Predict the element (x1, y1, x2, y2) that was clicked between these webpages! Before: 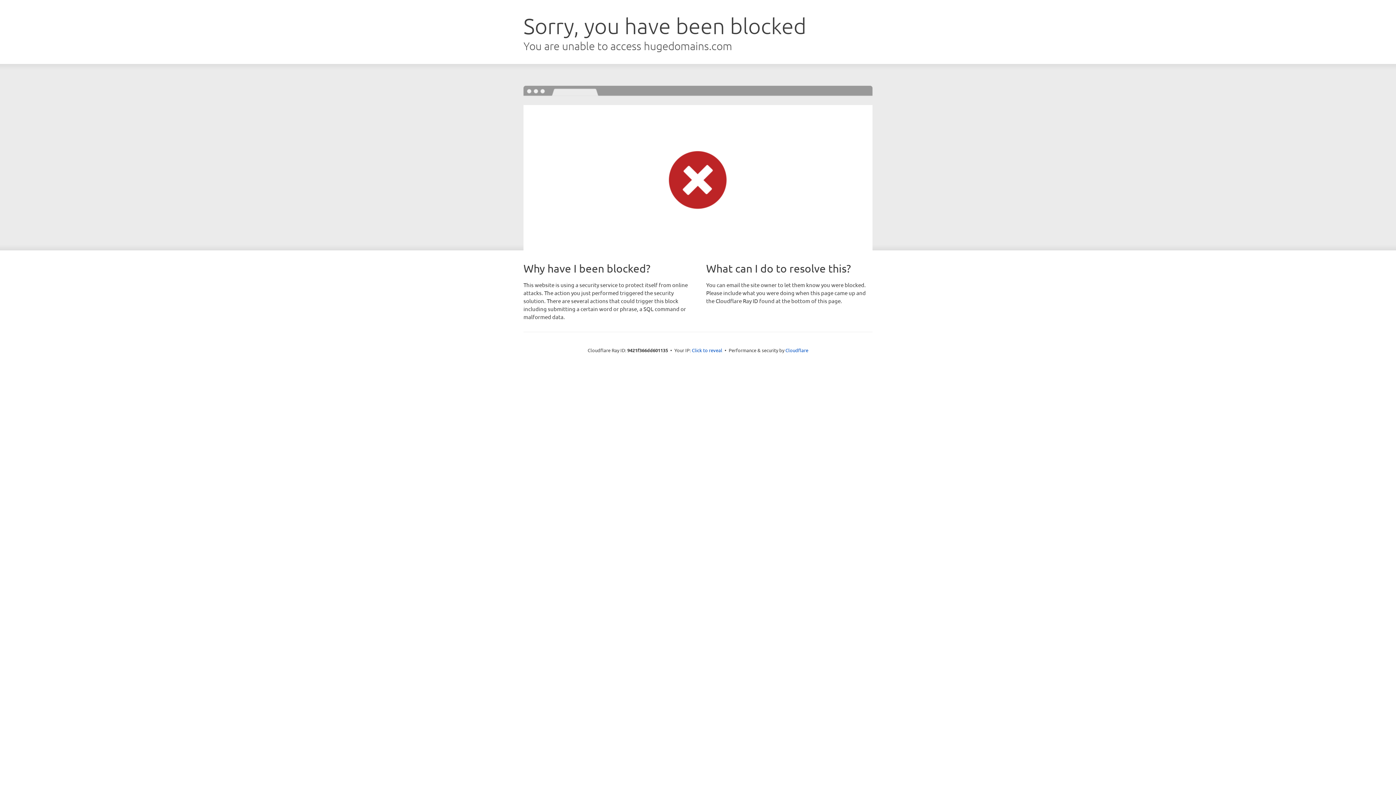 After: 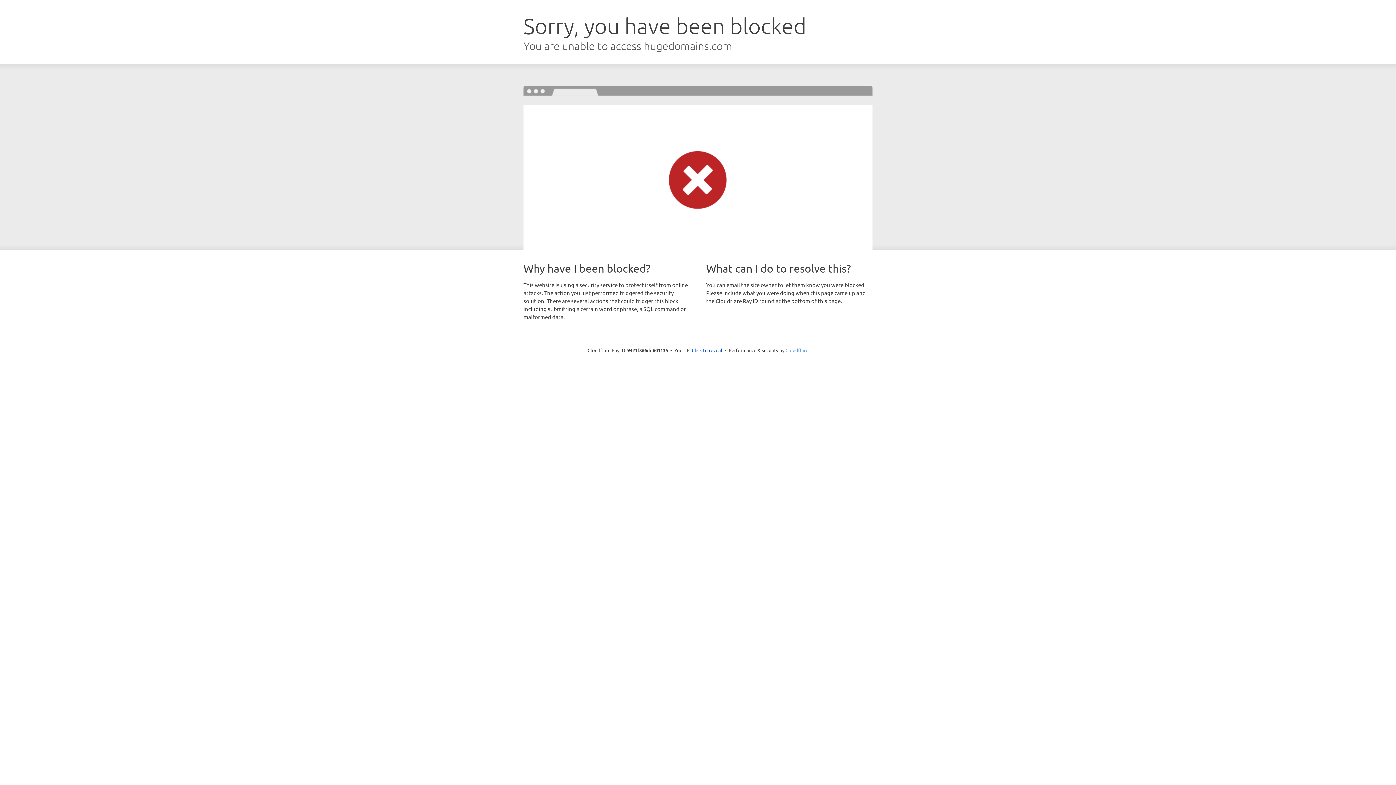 Action: label: Cloudflare bbox: (785, 347, 808, 353)